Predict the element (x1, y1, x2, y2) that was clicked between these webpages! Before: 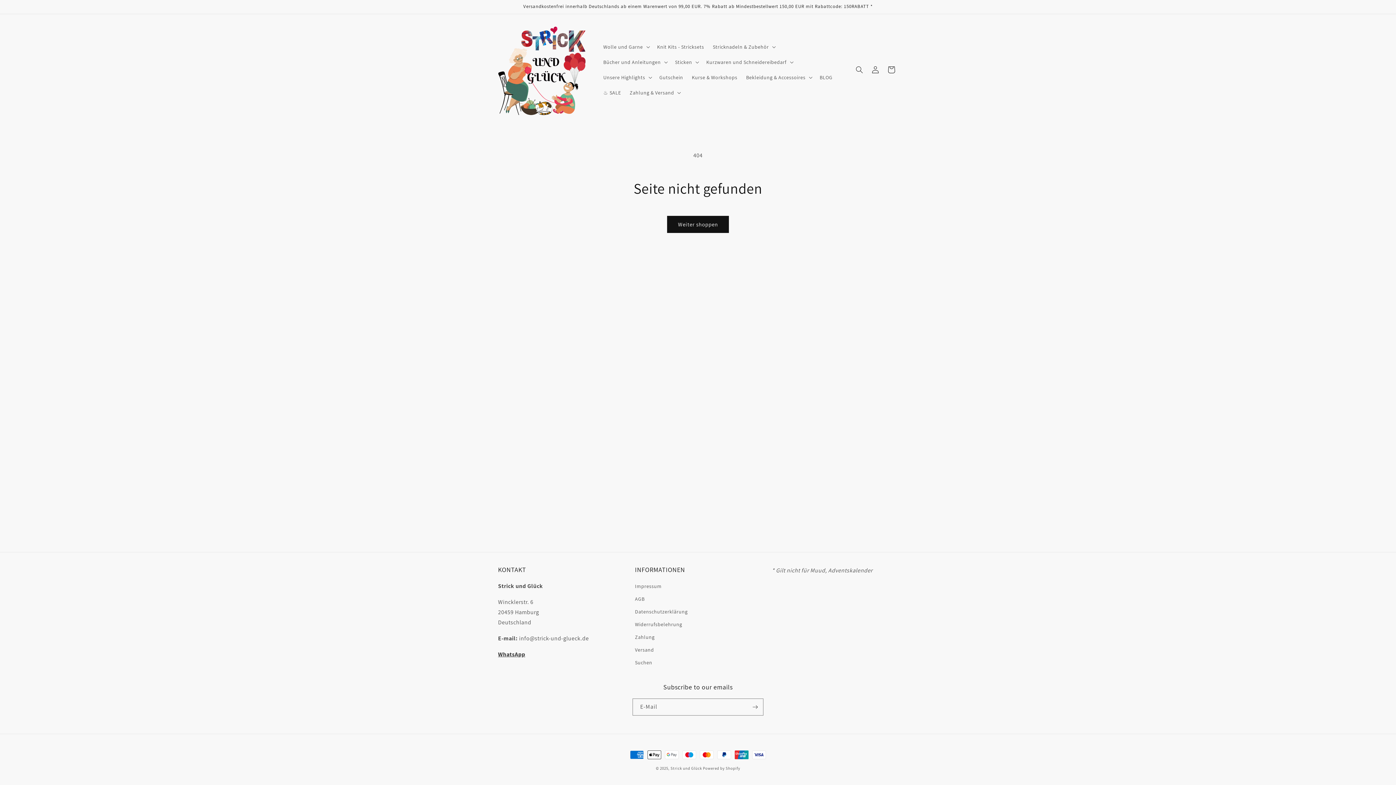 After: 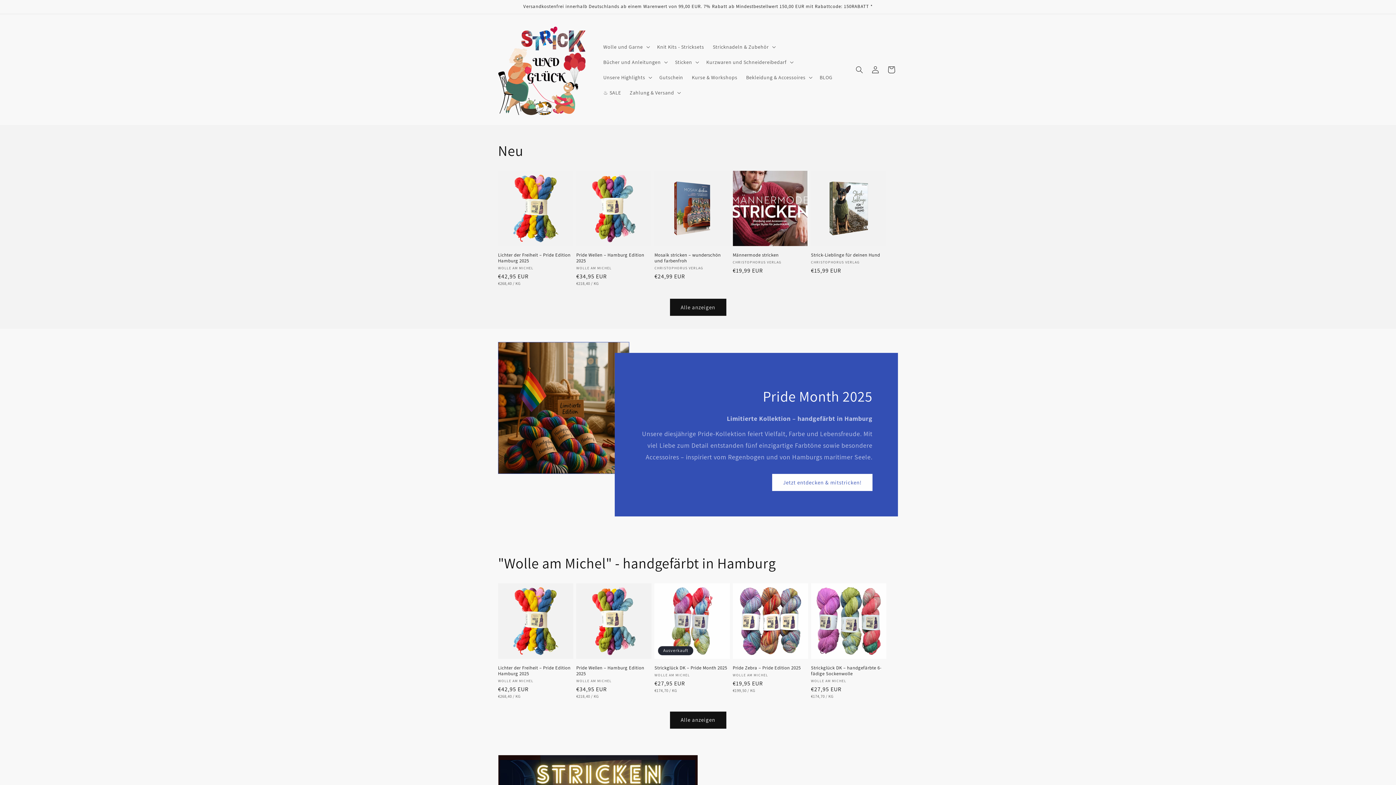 Action: bbox: (495, 21, 591, 117)